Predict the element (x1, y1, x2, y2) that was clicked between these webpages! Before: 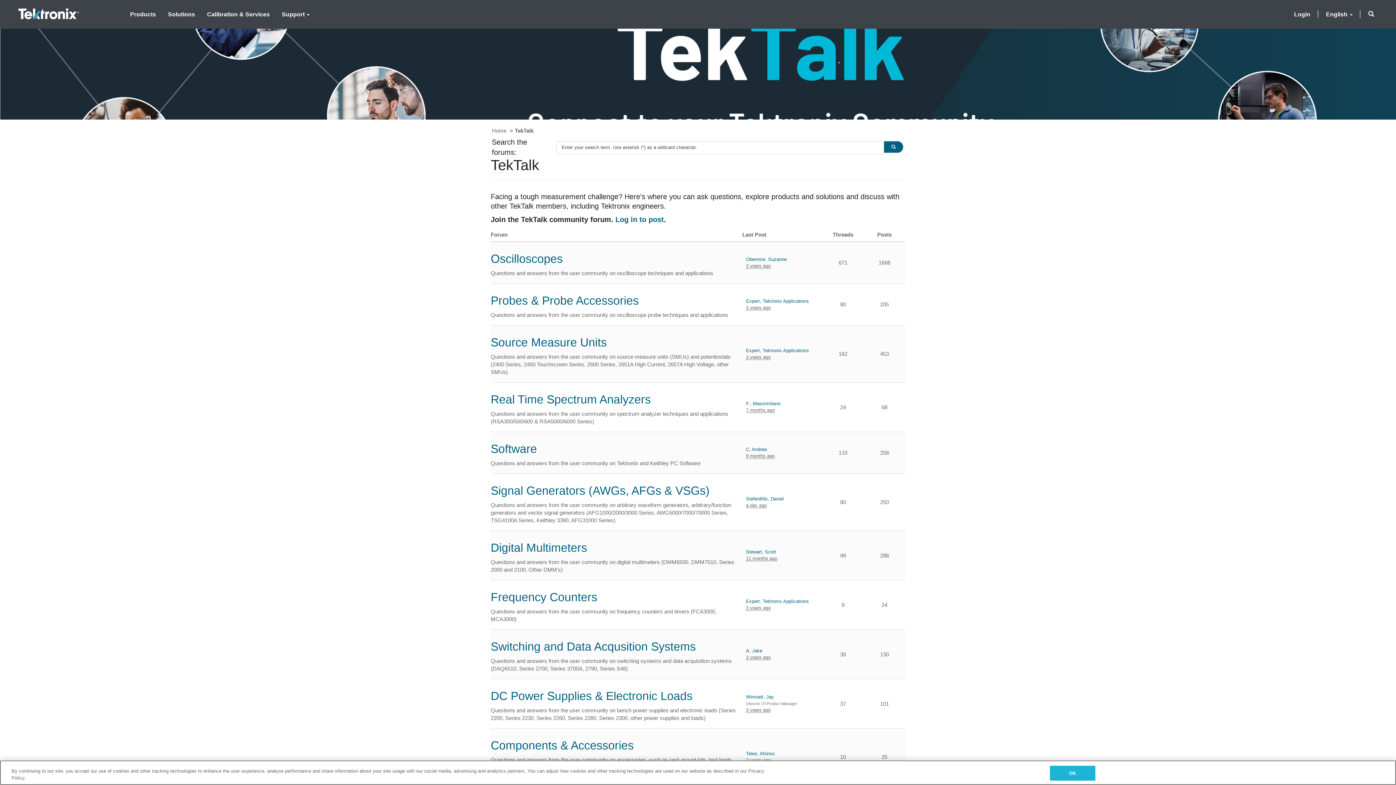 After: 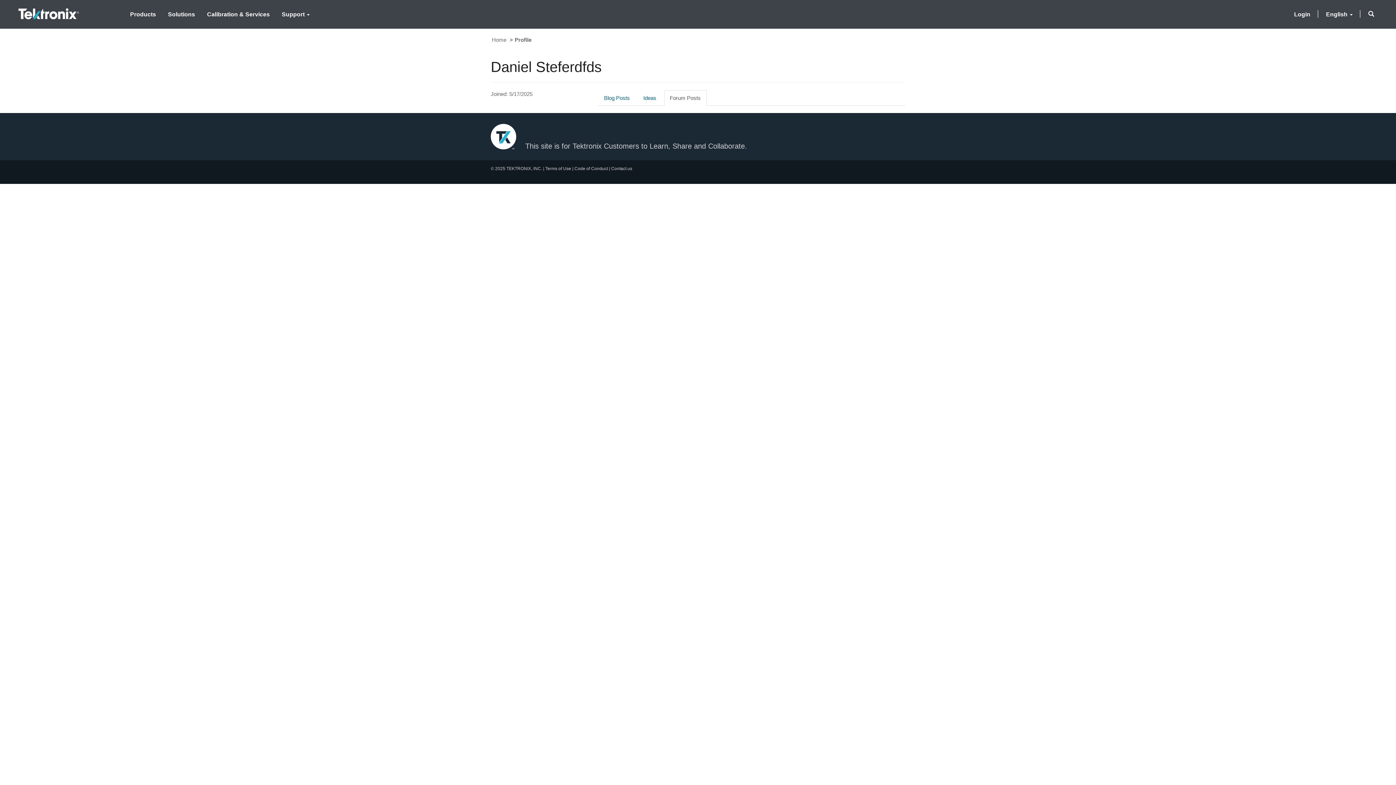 Action: bbox: (746, 496, 784, 502) label: Steferdfds, Daniel